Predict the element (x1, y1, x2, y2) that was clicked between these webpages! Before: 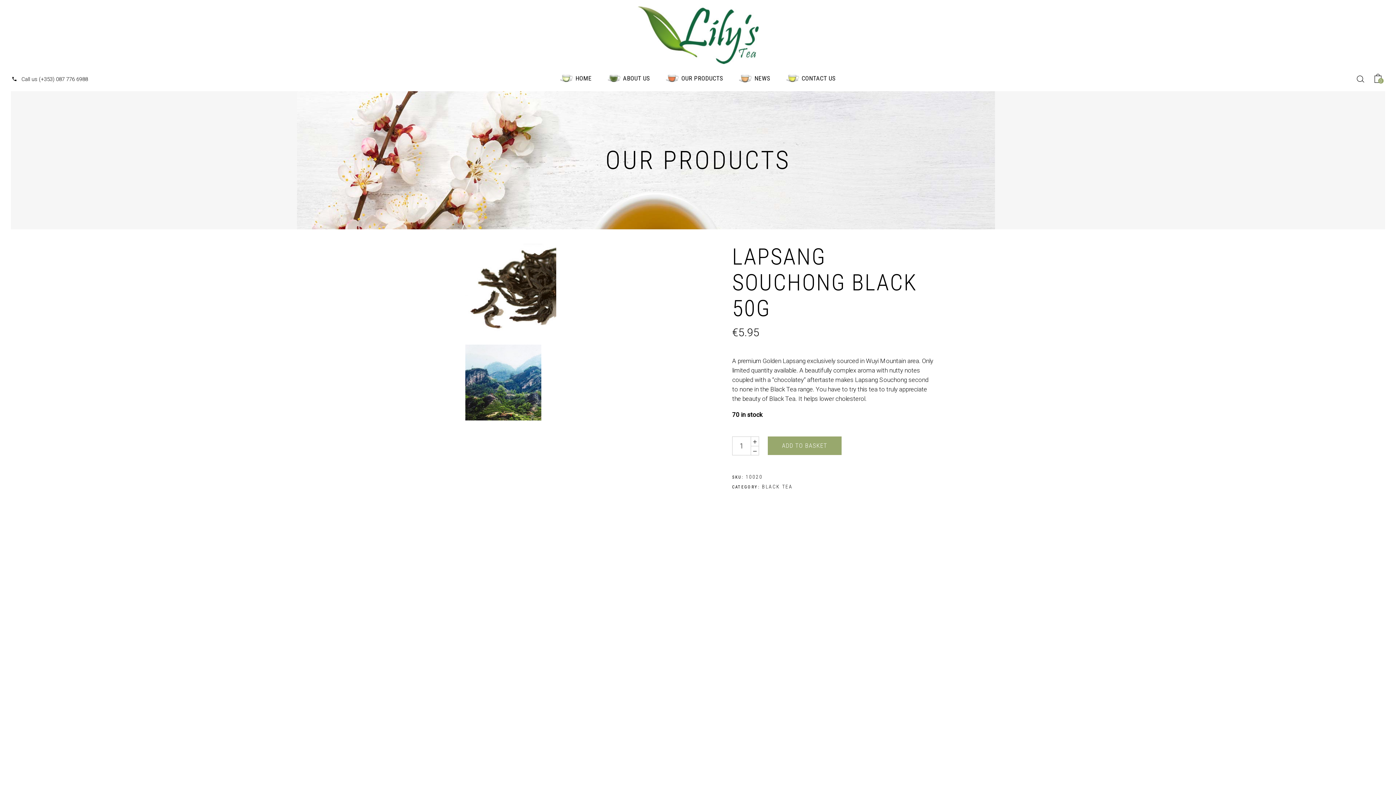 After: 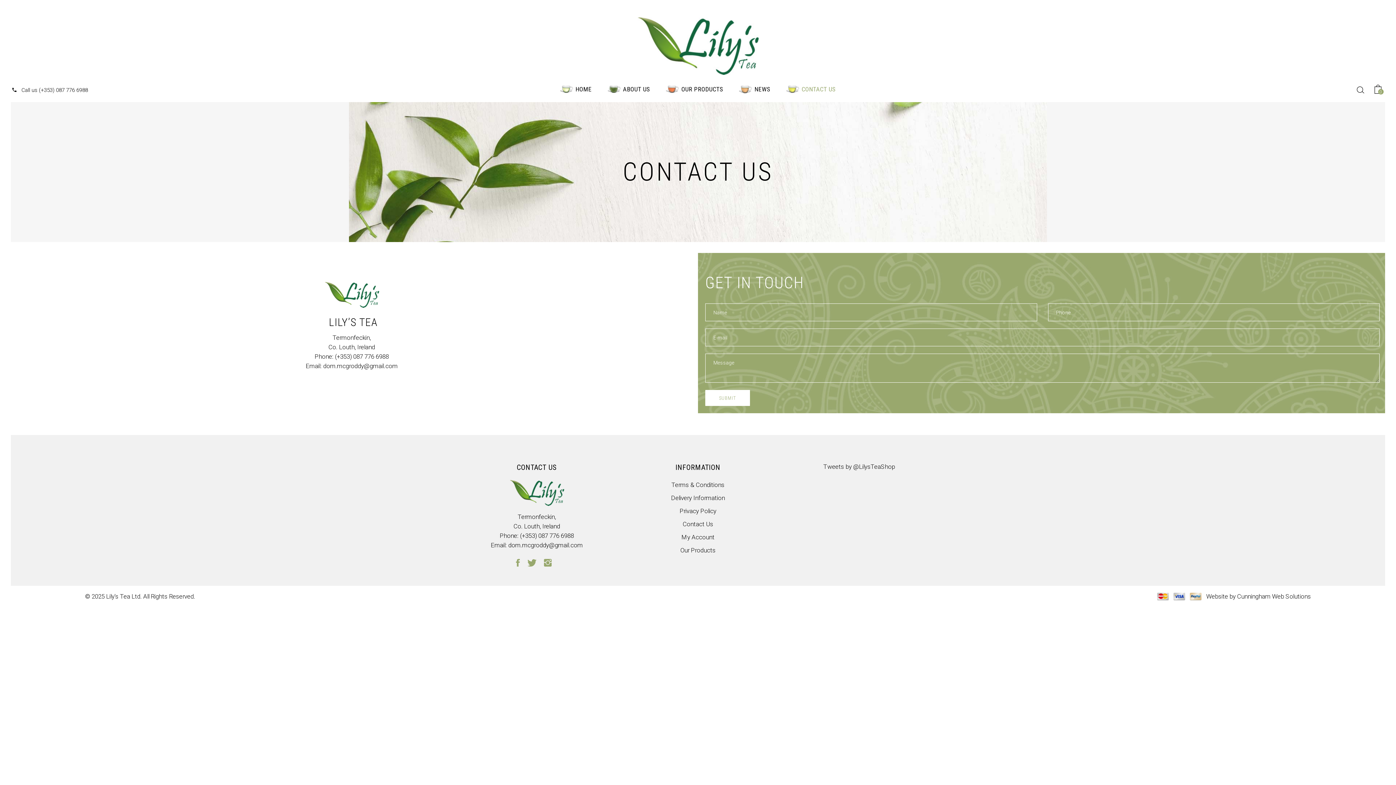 Action: bbox: (778, 66, 843, 91) label: CONTACT US